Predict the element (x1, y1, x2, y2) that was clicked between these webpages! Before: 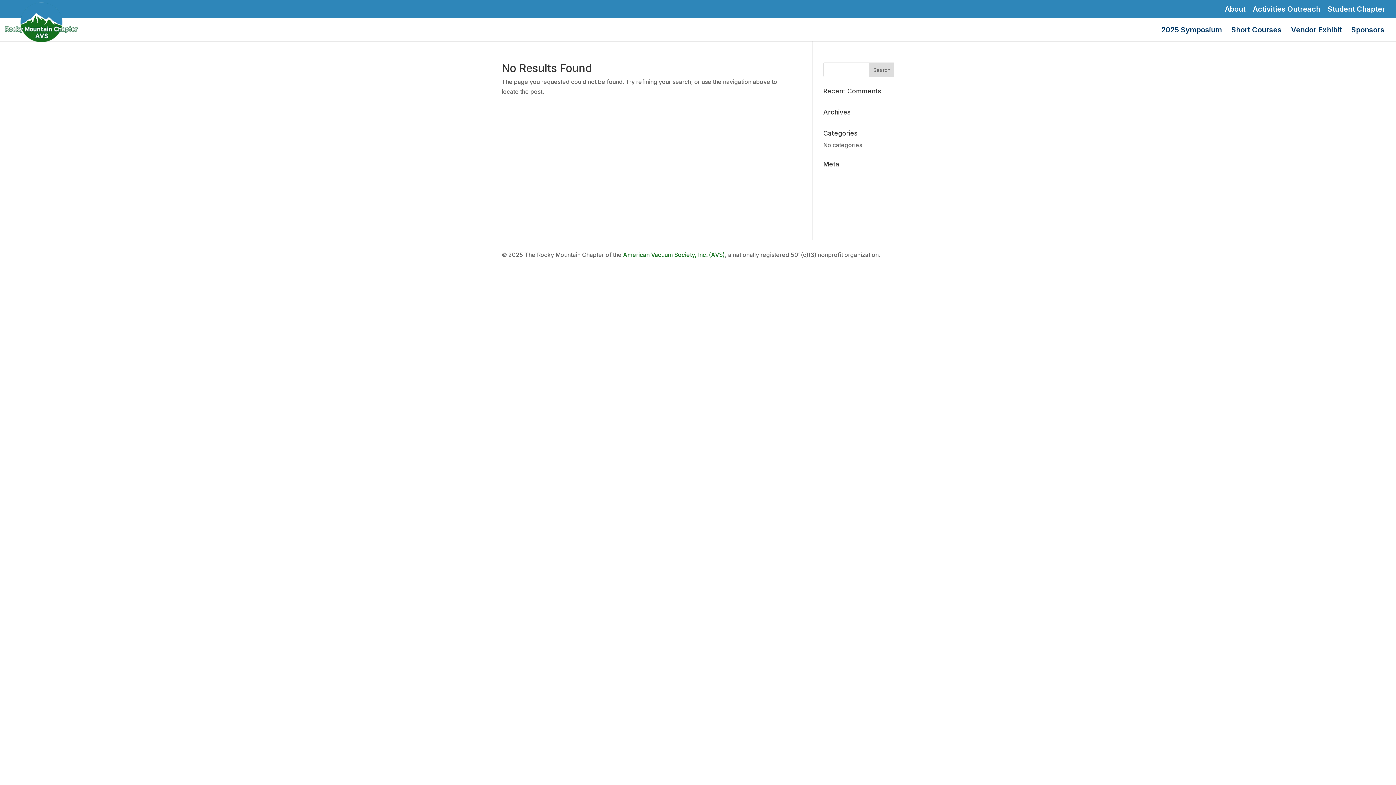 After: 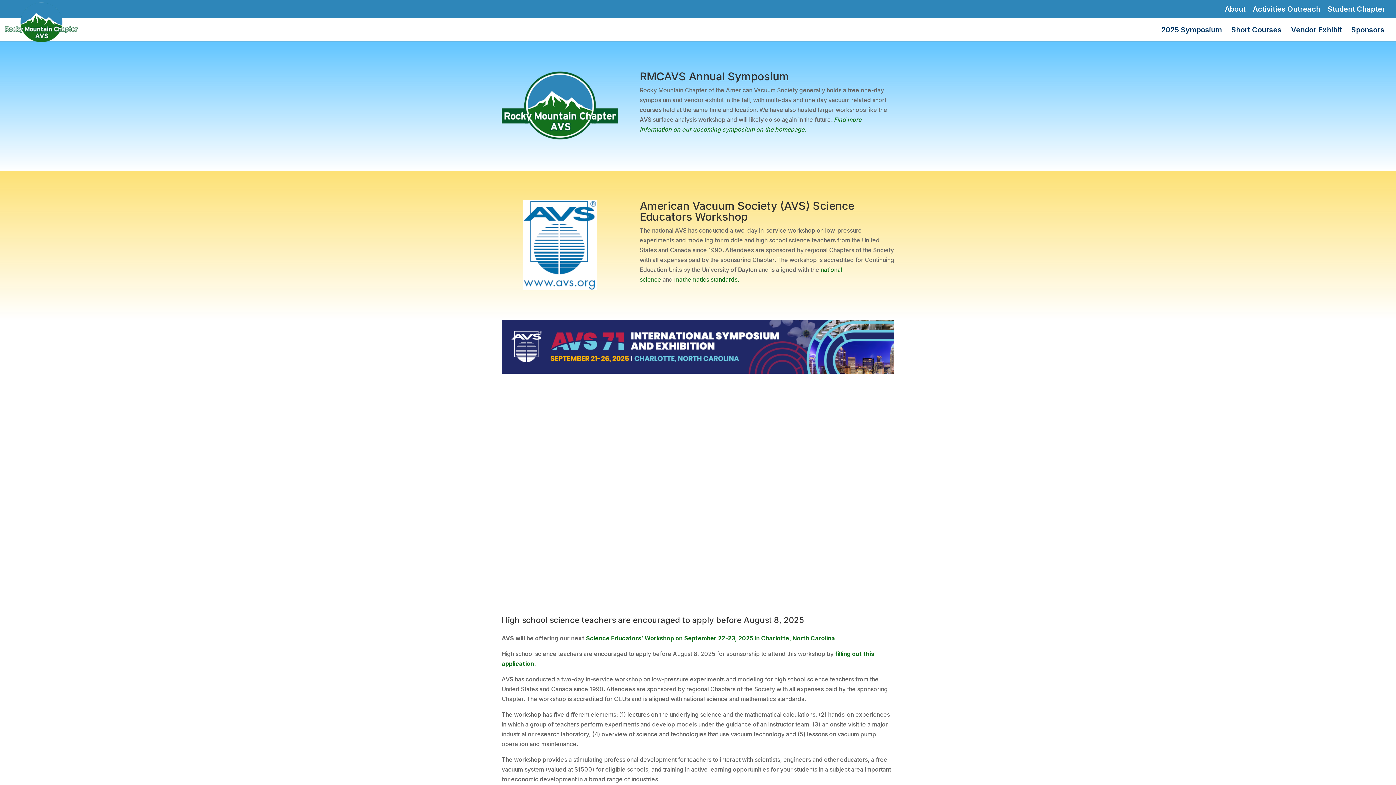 Action: label: Activities Outreach bbox: (1253, 5, 1320, 18)